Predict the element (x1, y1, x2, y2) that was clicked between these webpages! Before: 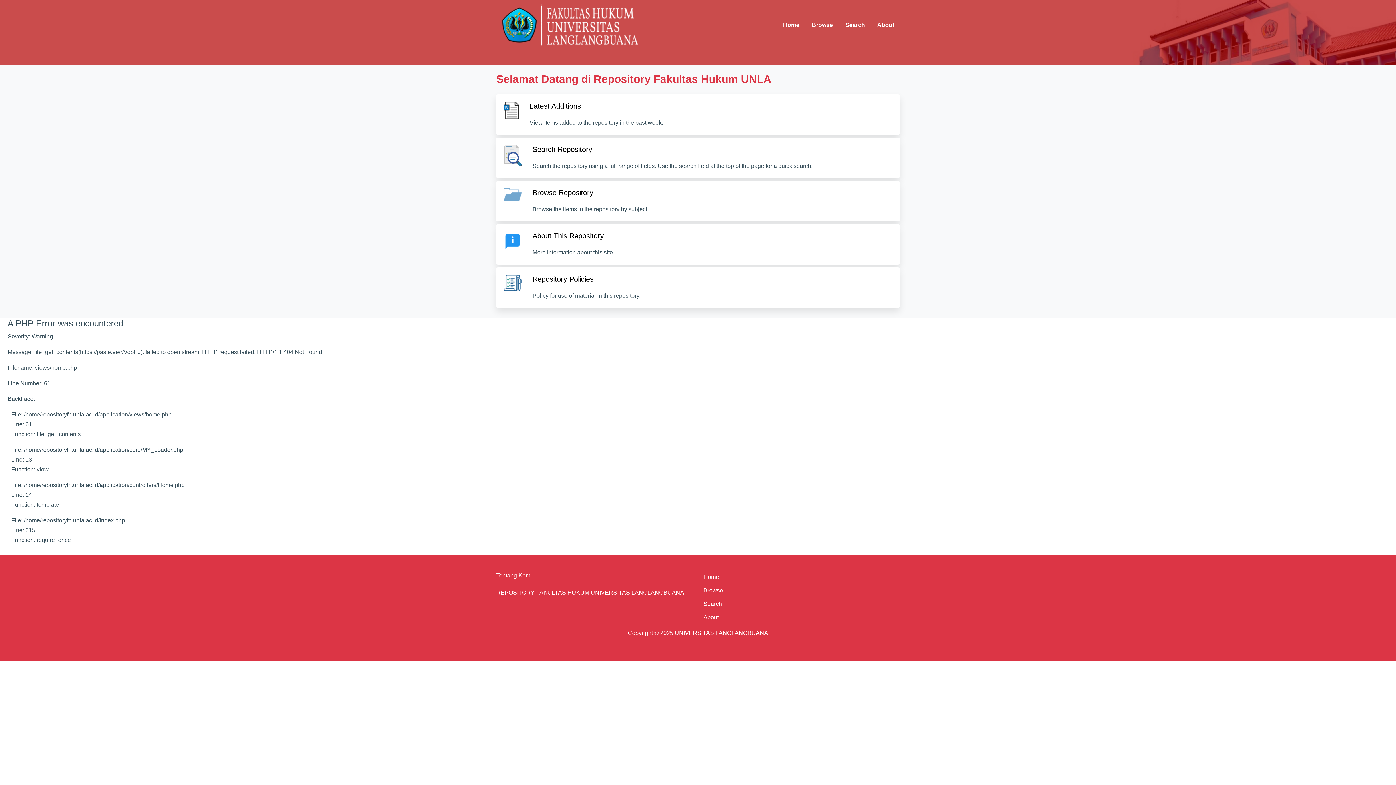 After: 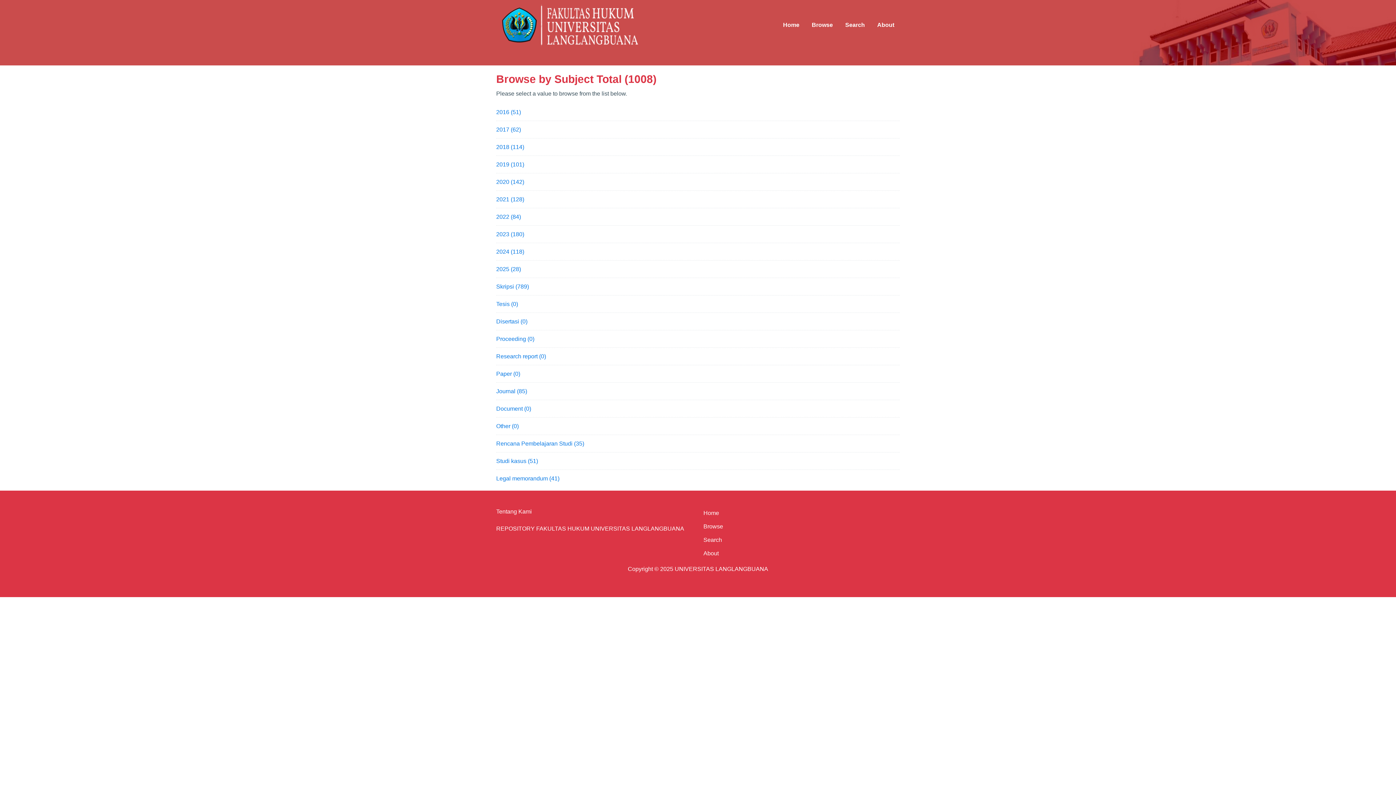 Action: bbox: (532, 188, 593, 196) label: Browse Repository